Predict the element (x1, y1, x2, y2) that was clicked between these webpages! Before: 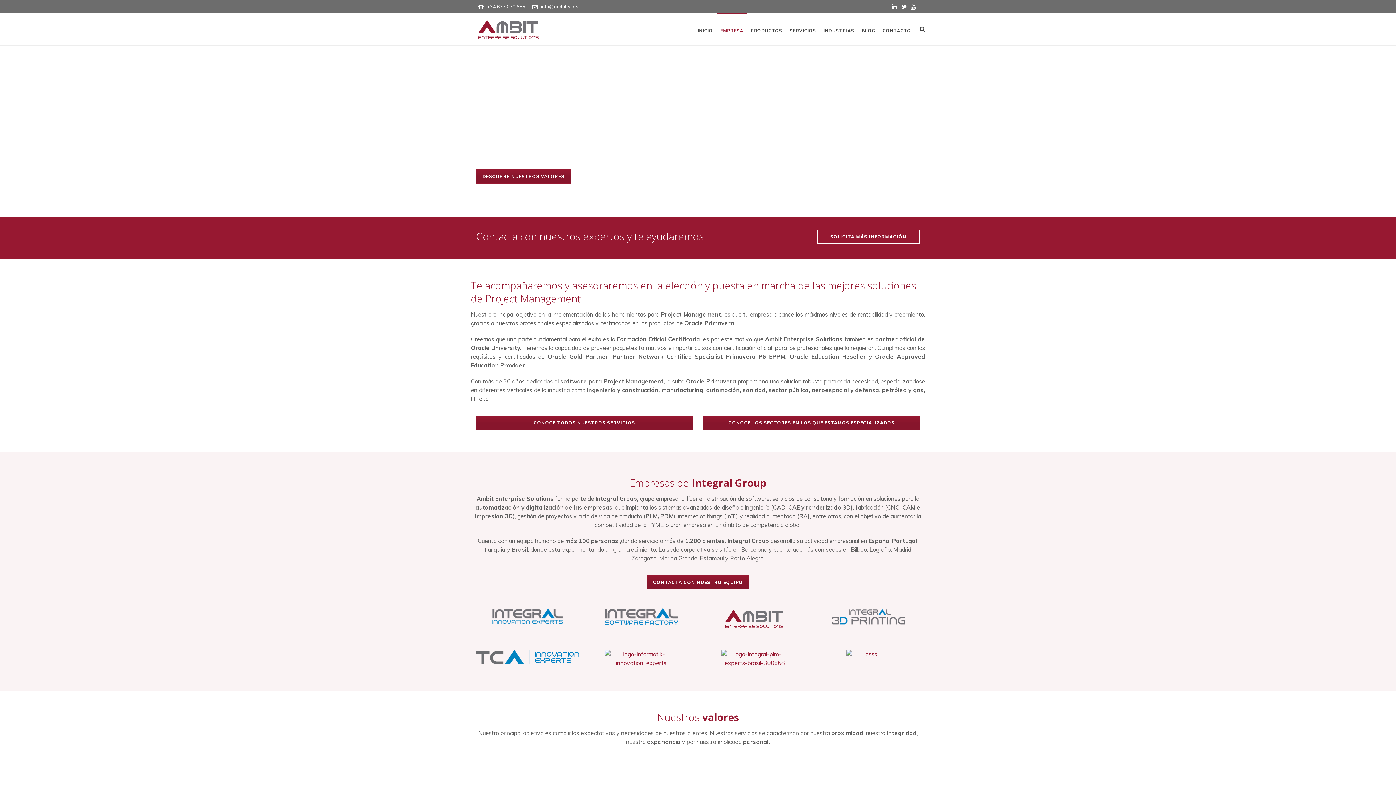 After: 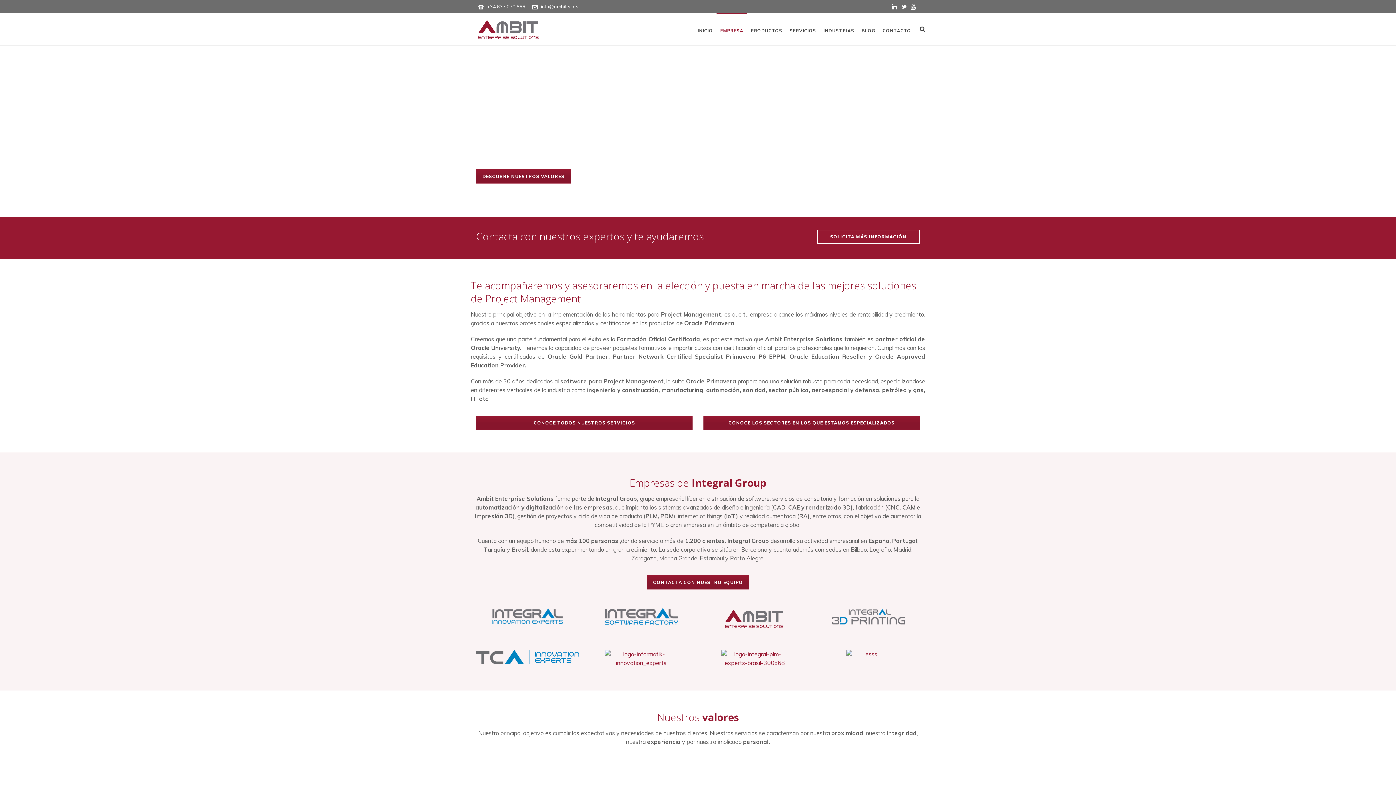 Action: label: +34 637 070 666 bbox: (487, 3, 525, 9)